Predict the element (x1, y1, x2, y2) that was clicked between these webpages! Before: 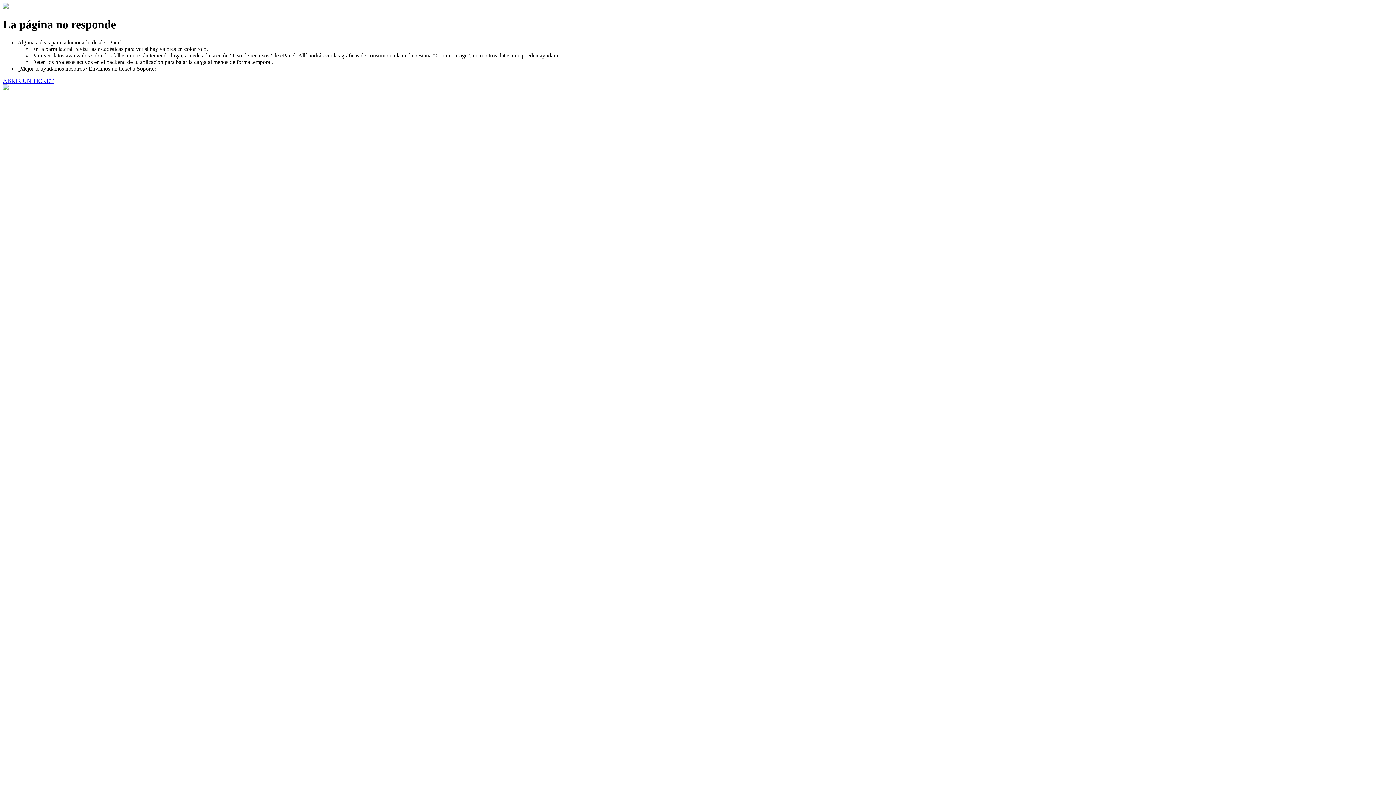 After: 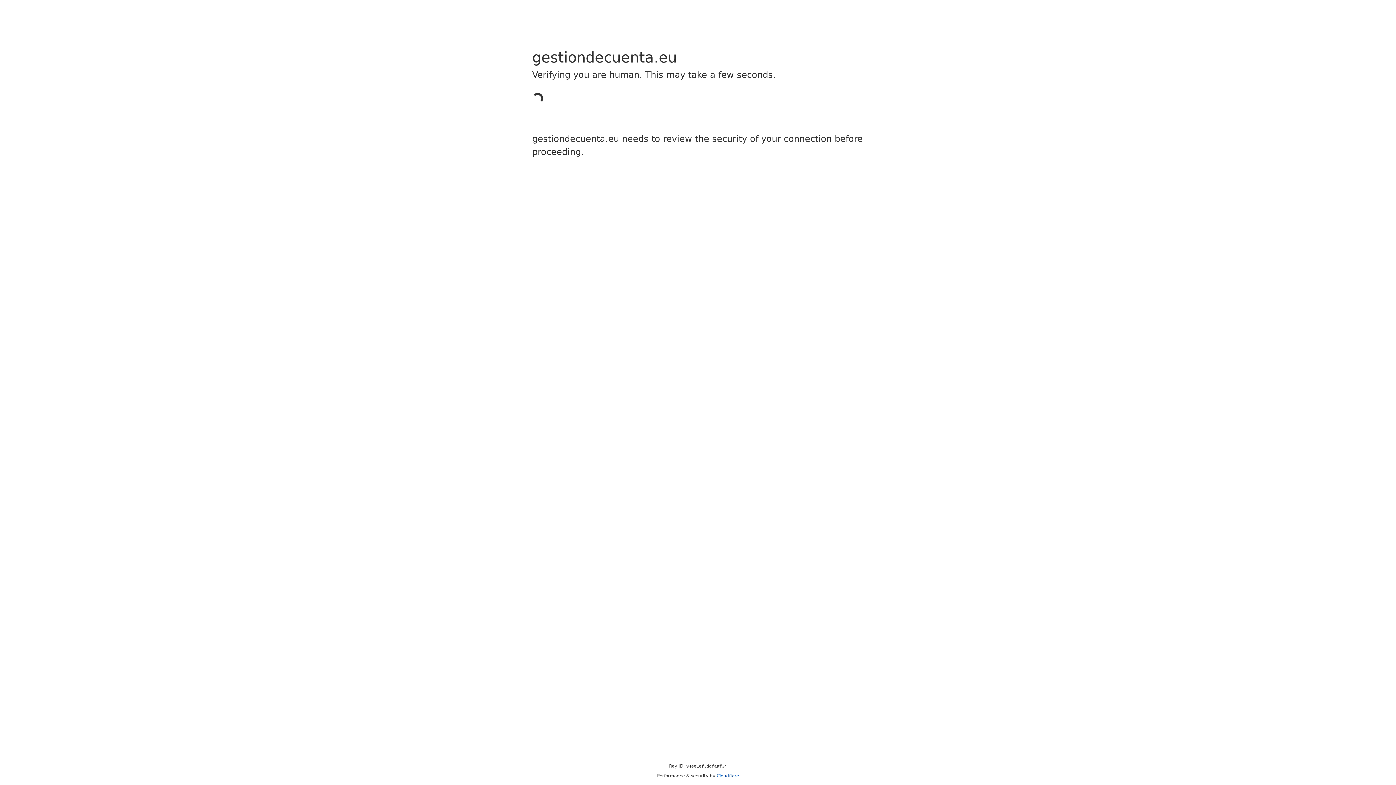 Action: bbox: (2, 77, 53, 83) label: ABRIR UN TICKET